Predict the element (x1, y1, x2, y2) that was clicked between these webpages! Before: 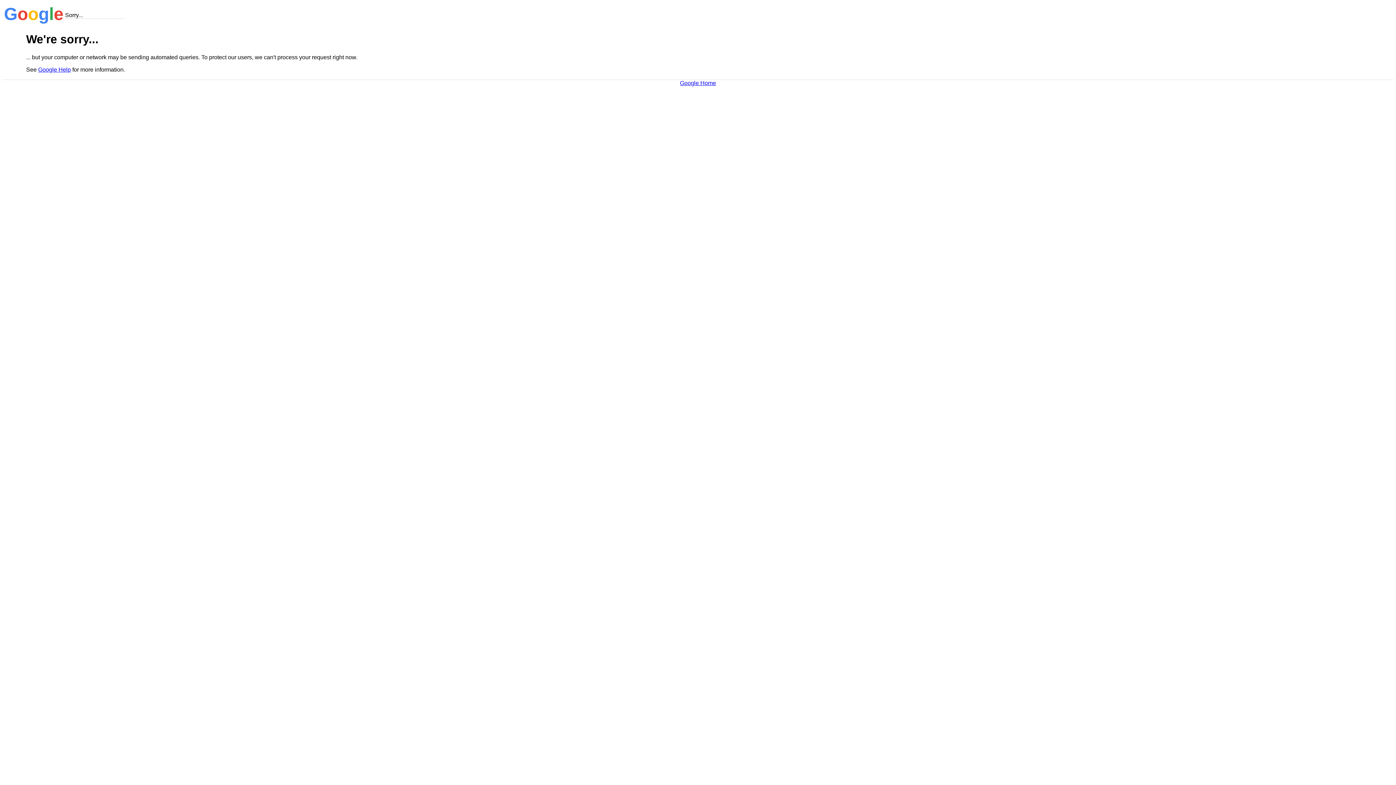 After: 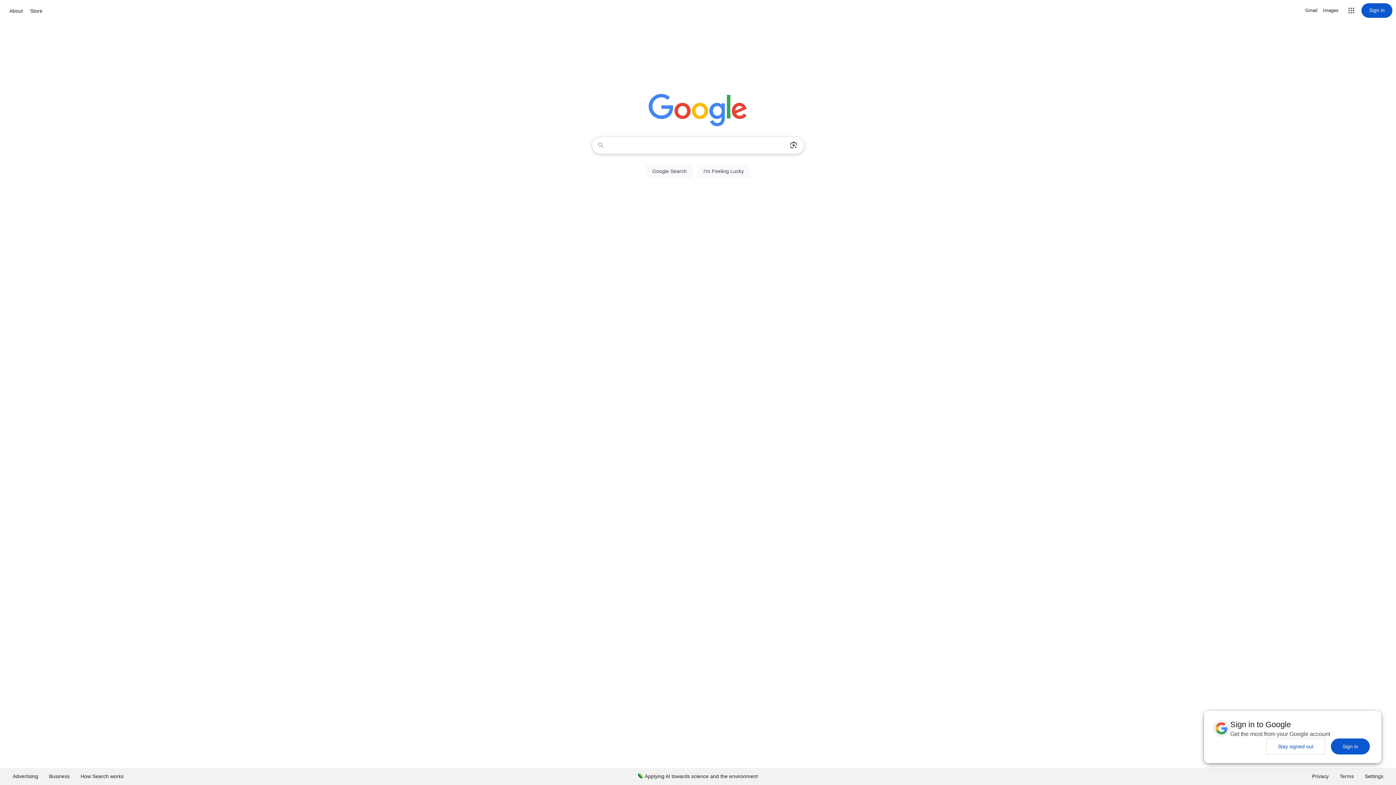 Action: bbox: (680, 79, 716, 86) label: Google Home